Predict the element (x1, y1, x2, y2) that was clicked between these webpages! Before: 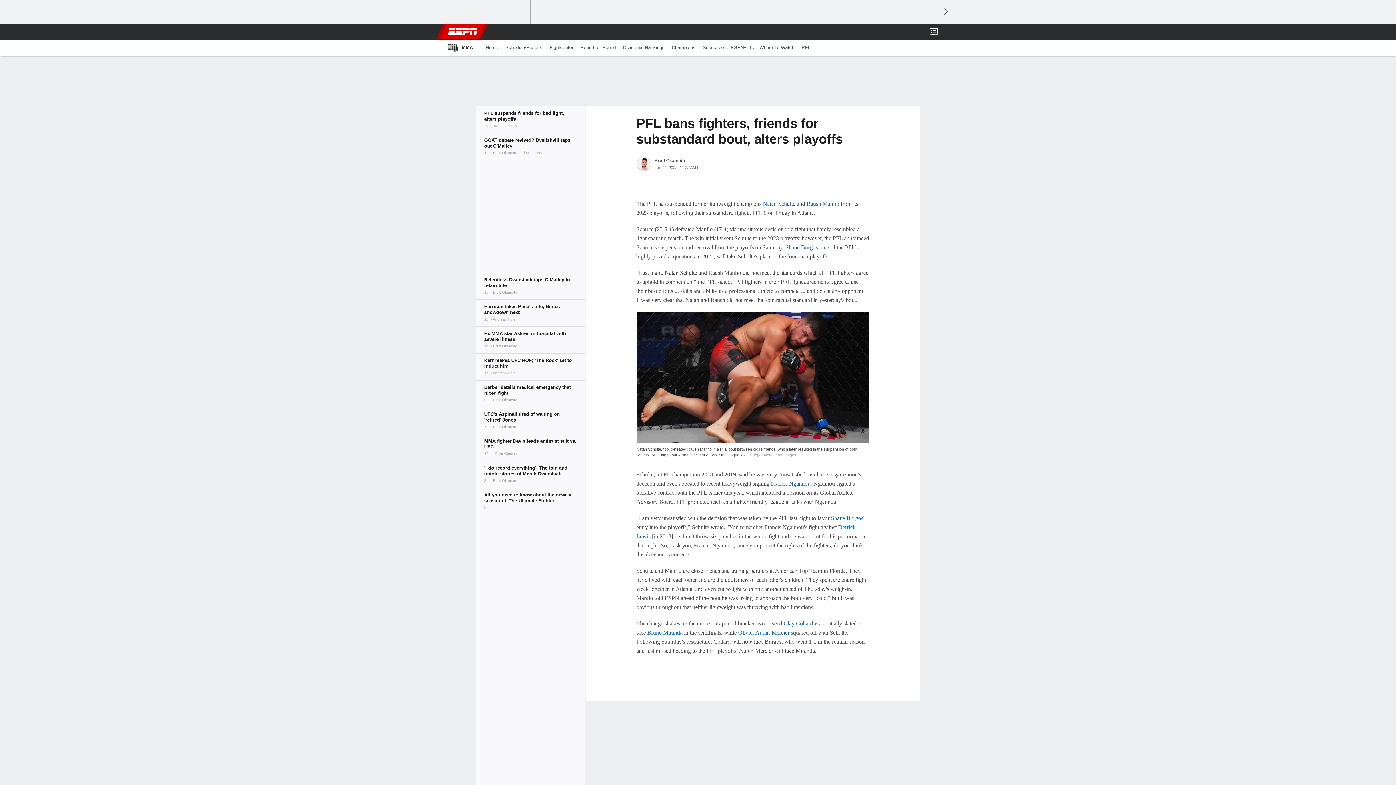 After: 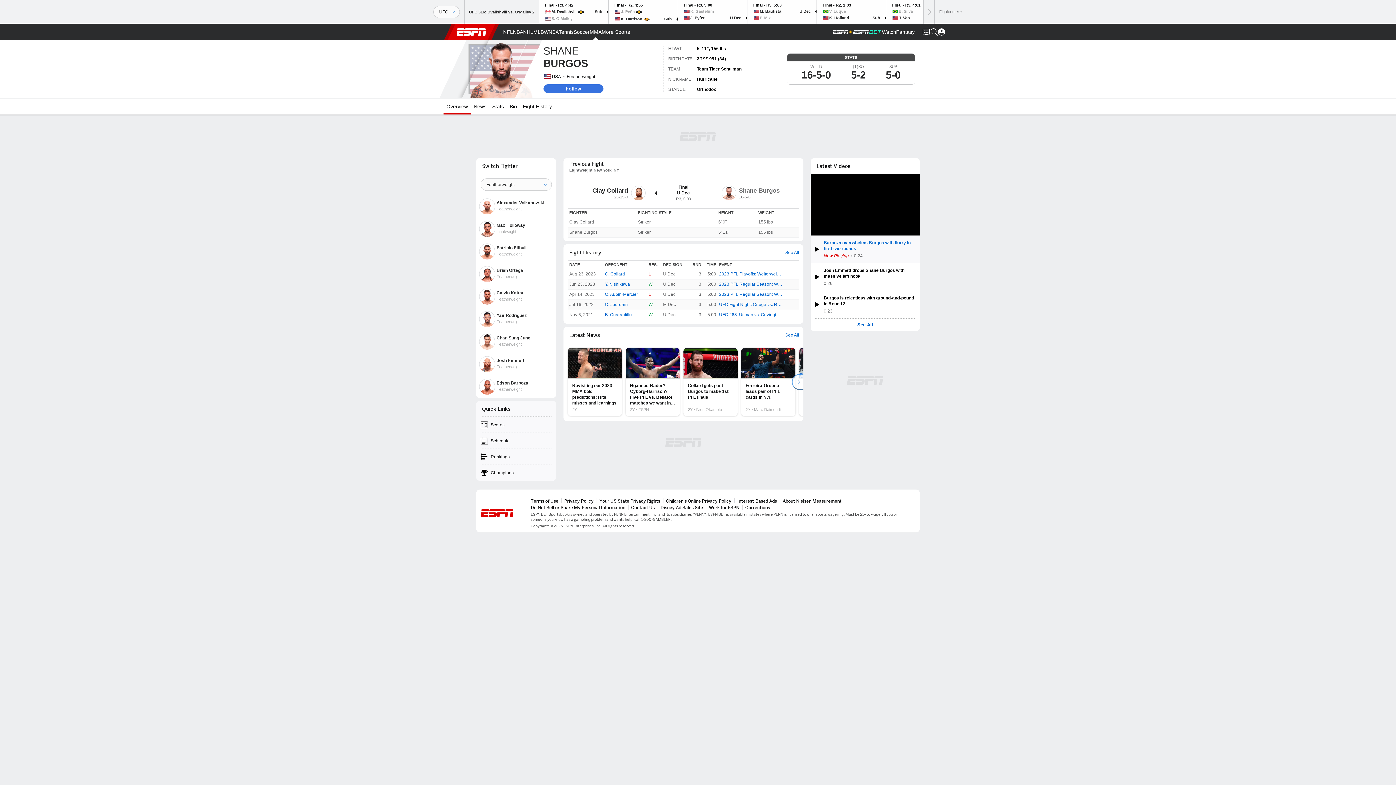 Action: bbox: (785, 244, 818, 250) label: Shane Burgos